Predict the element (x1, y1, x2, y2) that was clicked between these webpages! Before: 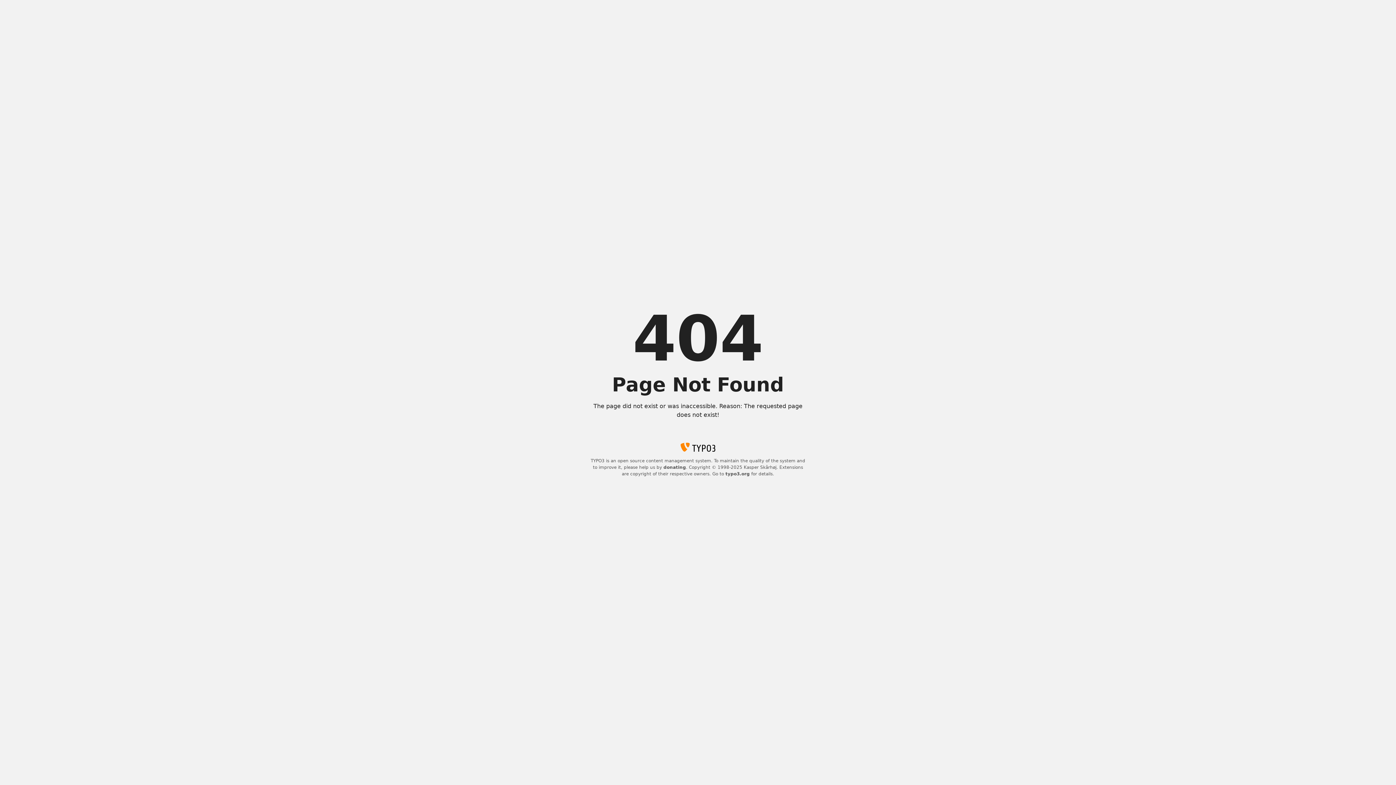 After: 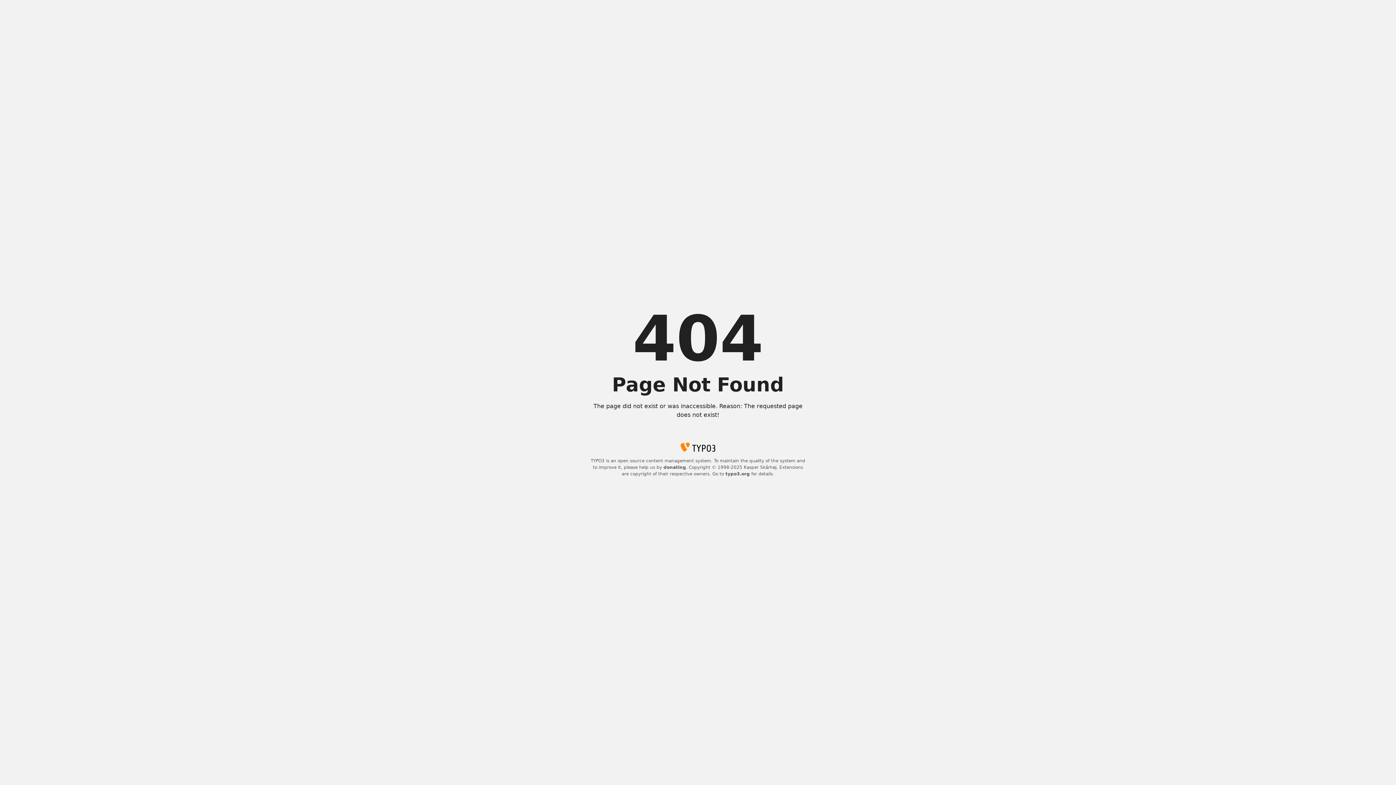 Action: label: donating bbox: (663, 465, 686, 470)